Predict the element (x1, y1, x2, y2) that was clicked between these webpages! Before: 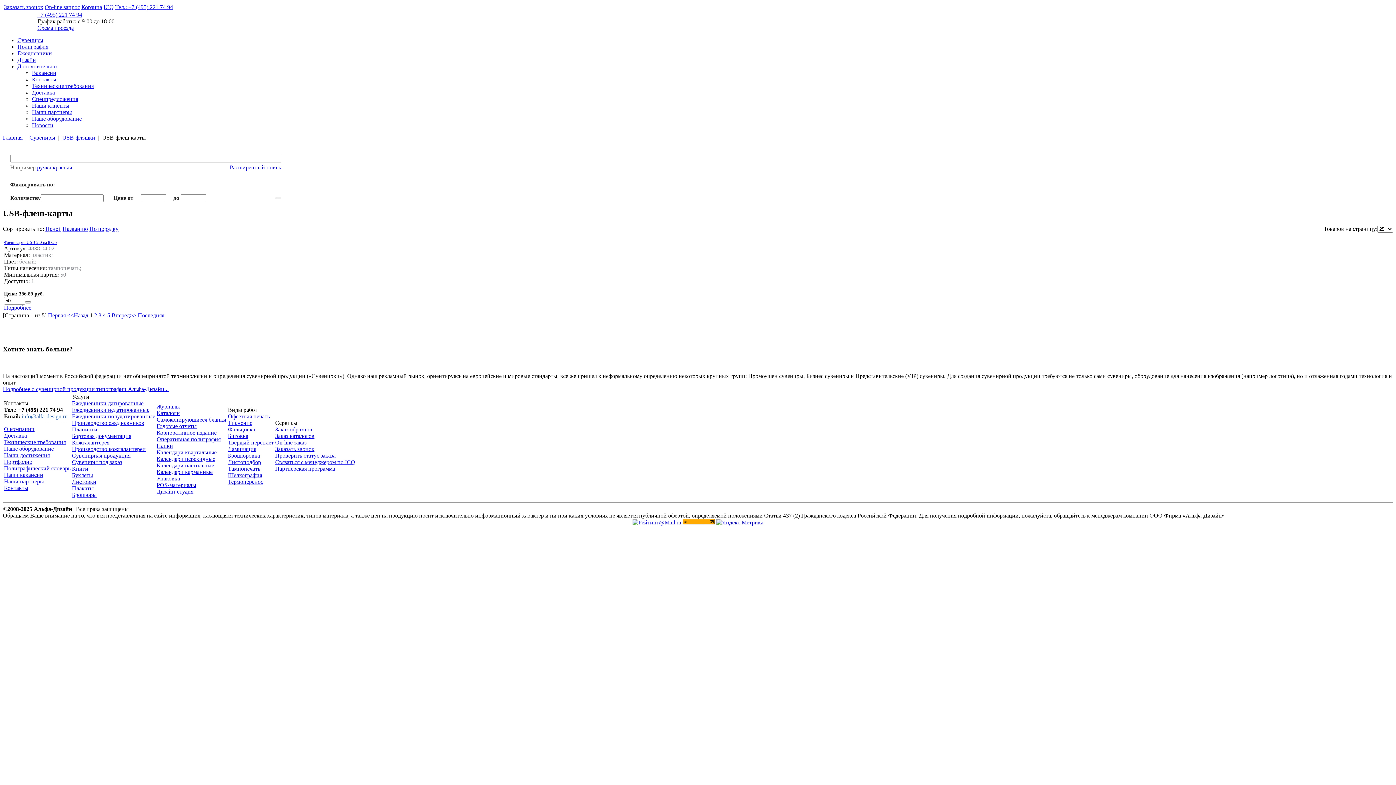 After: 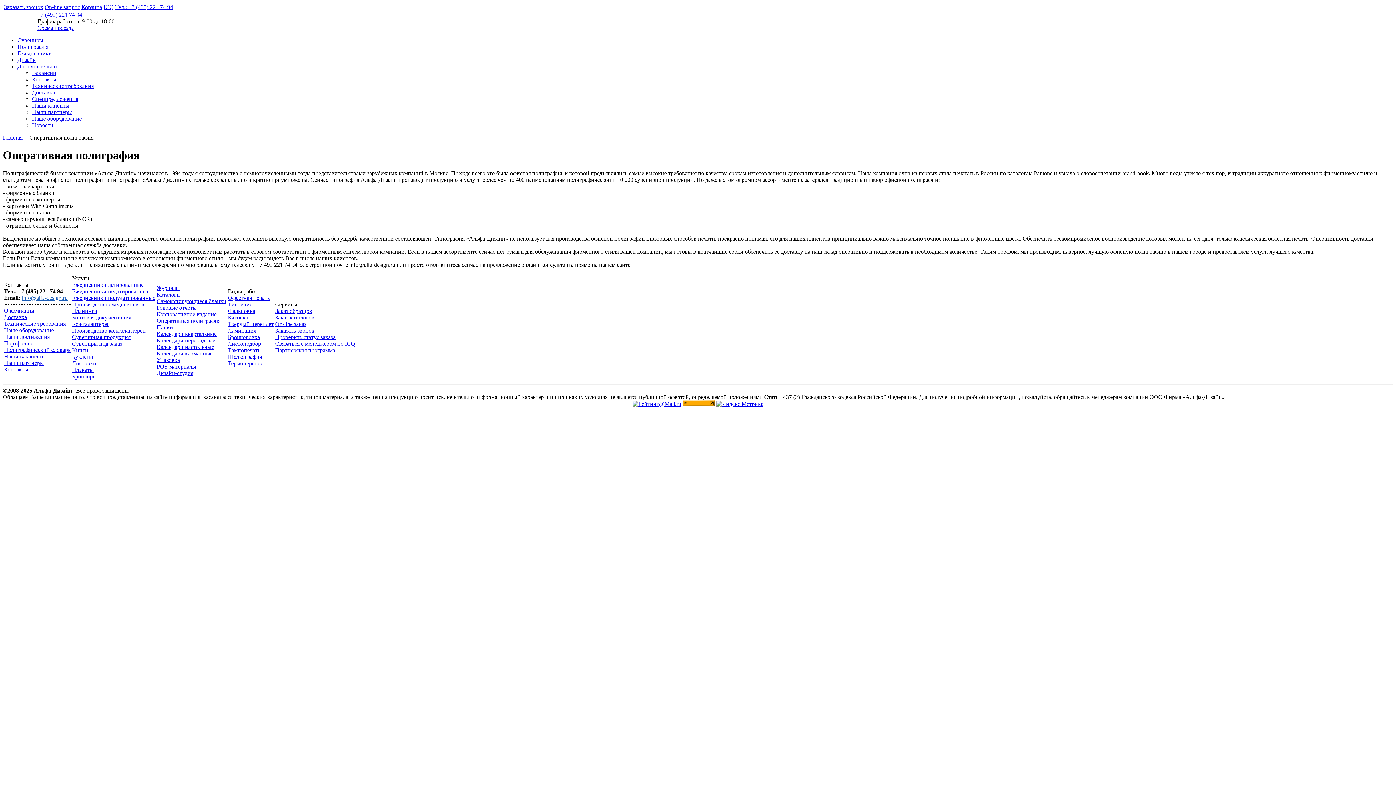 Action: label: Оперативная полиграфия bbox: (156, 436, 220, 442)